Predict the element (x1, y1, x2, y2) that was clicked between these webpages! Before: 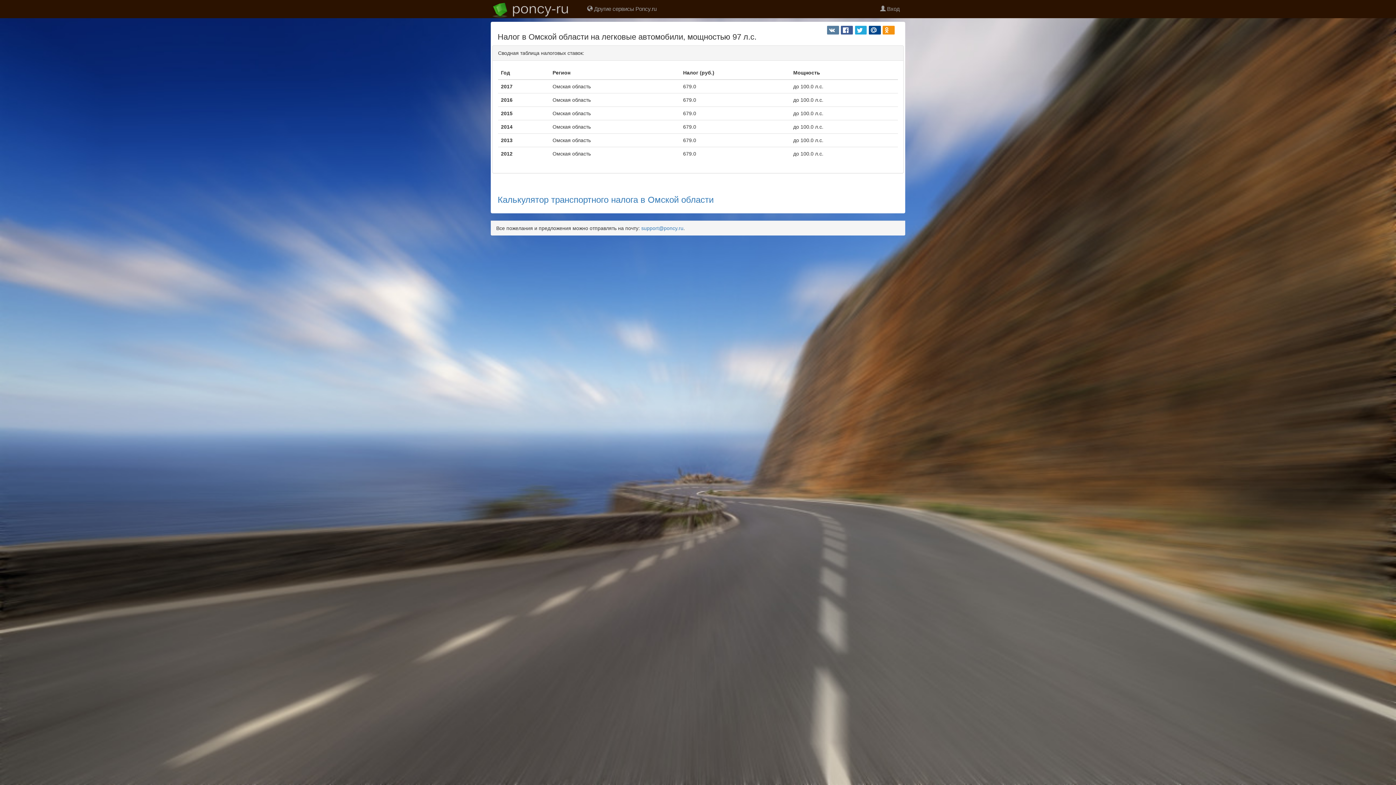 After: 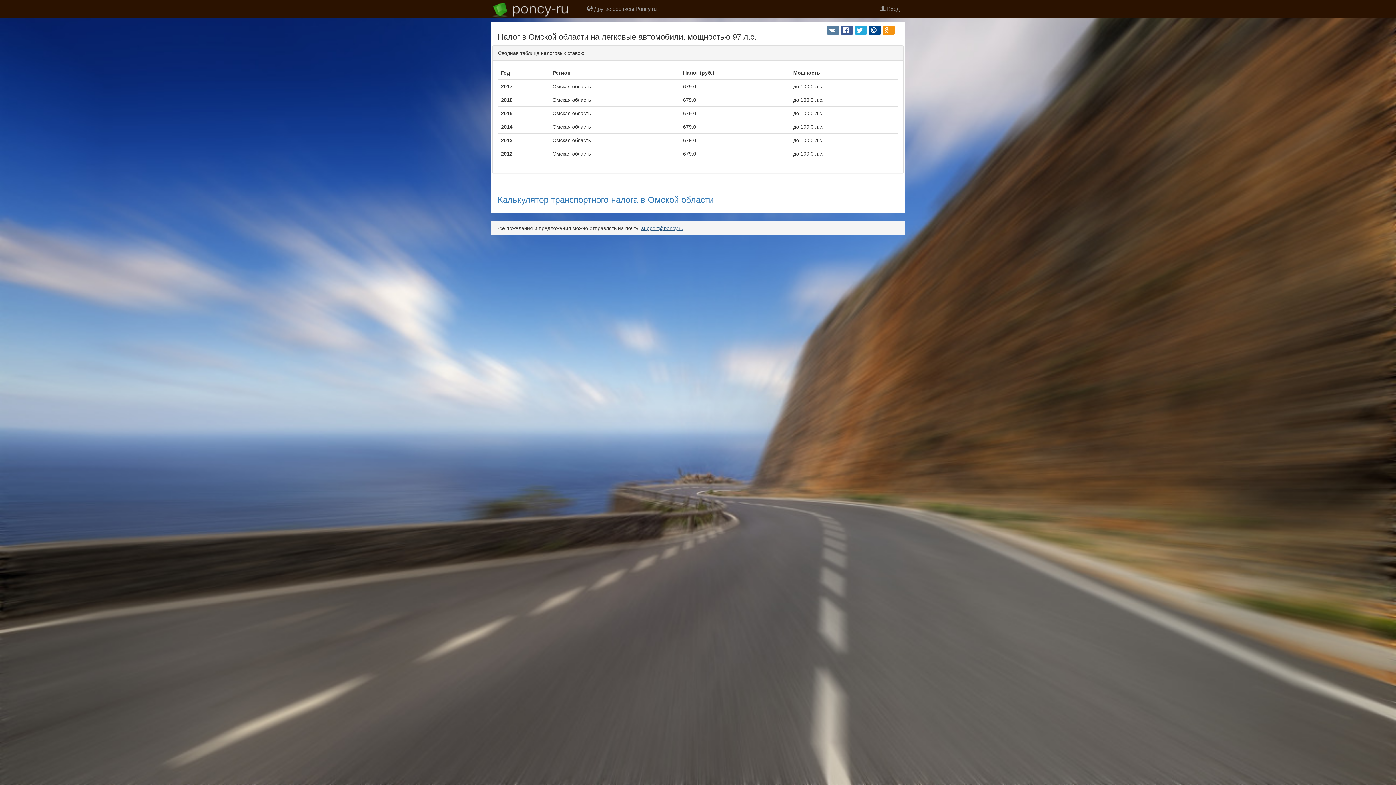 Action: label: support@poncy.ru bbox: (641, 225, 683, 231)